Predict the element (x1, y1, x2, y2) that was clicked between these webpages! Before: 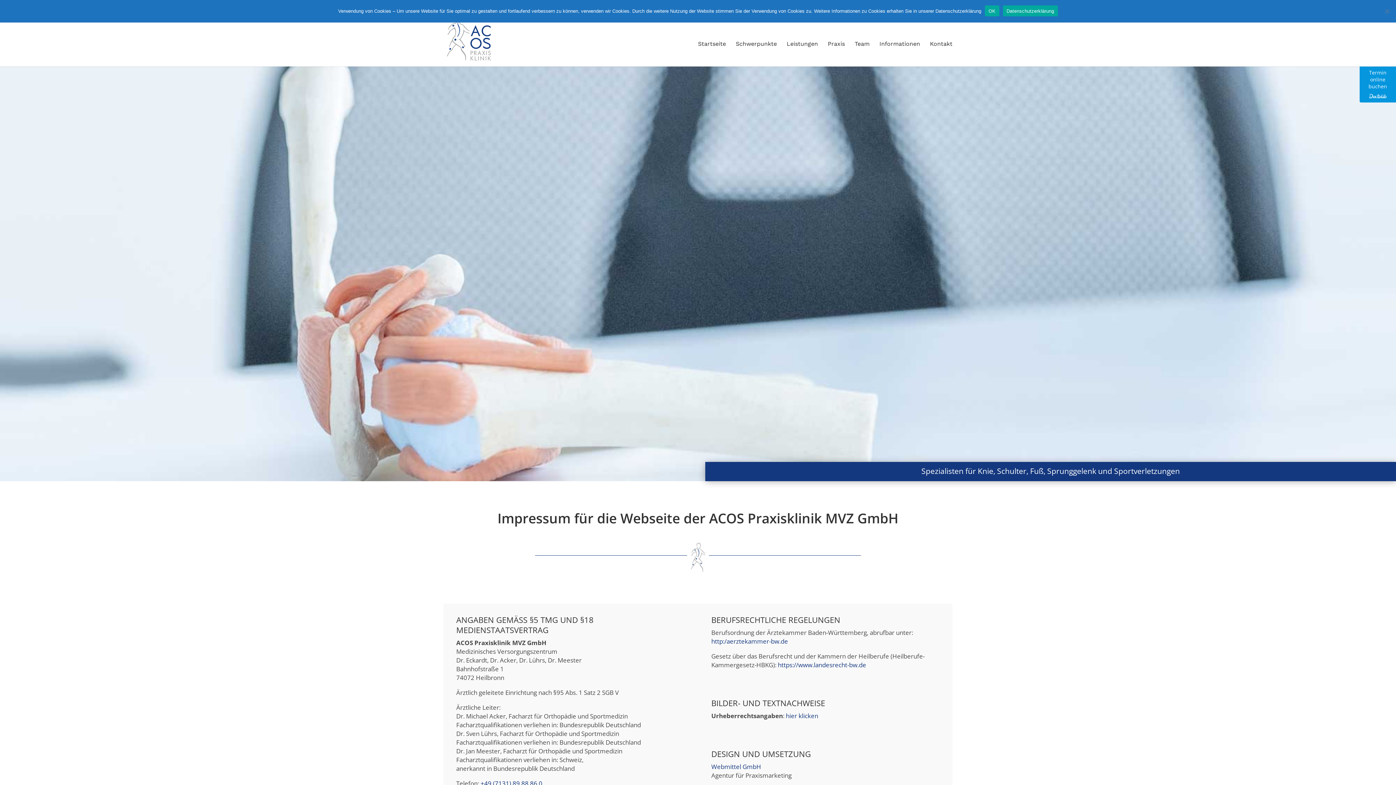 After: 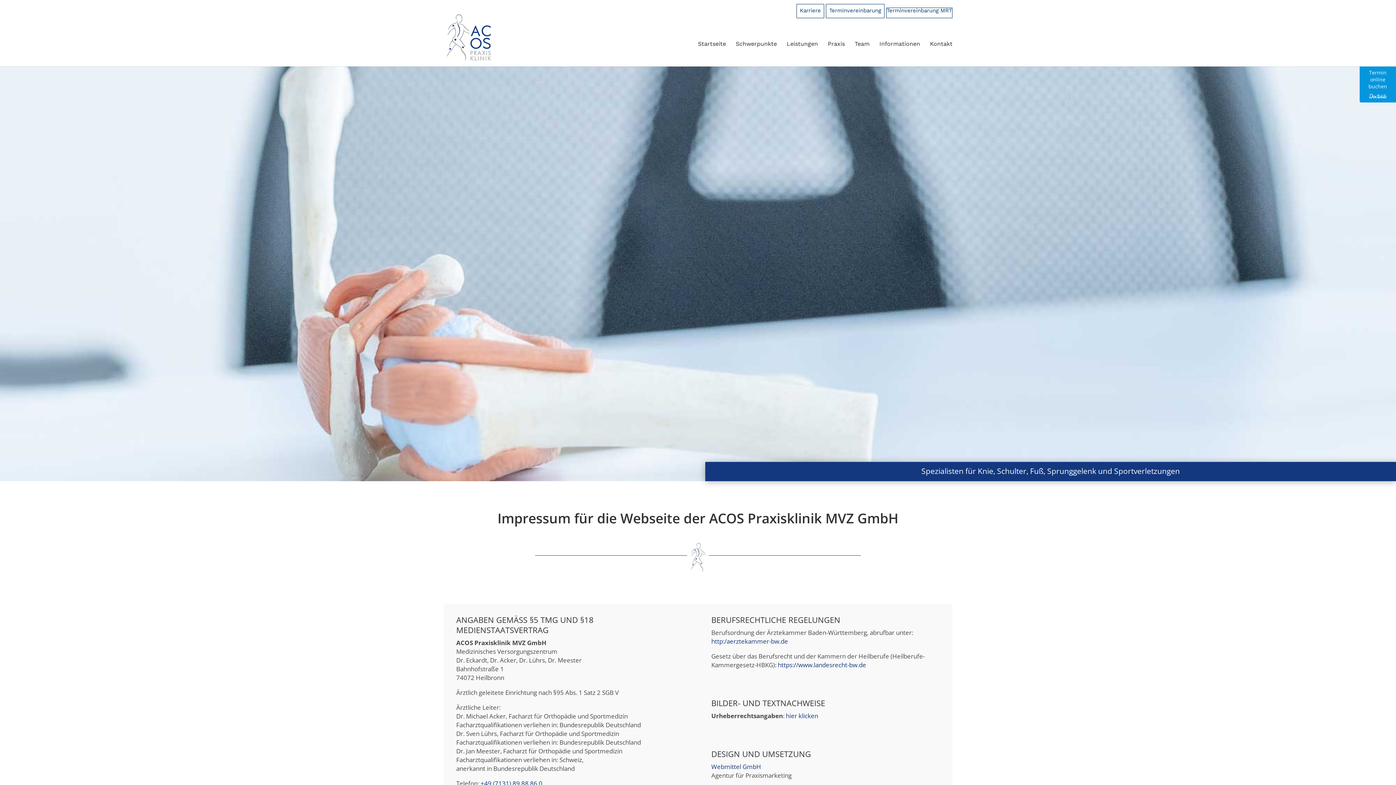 Action: label: OK bbox: (985, 5, 999, 16)